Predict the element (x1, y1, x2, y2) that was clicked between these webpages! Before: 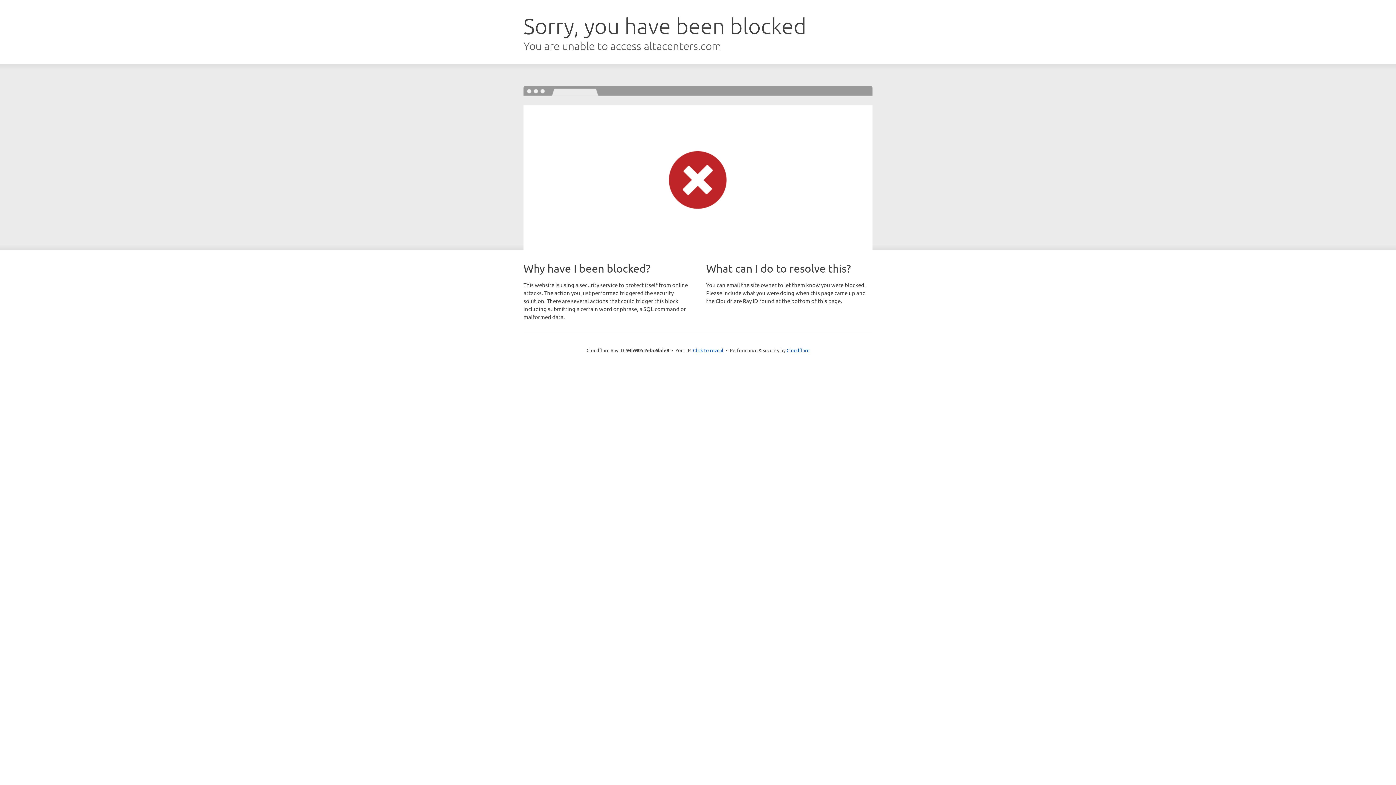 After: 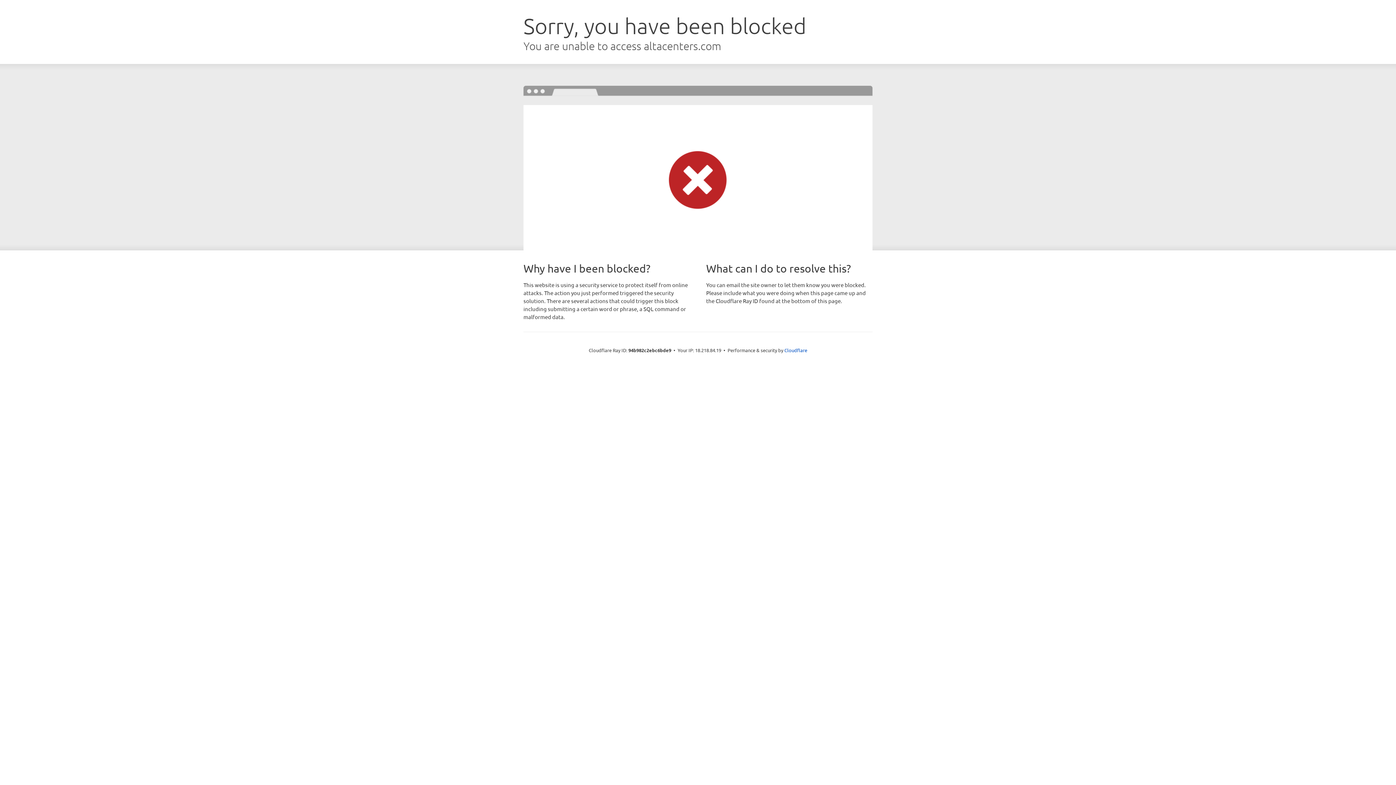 Action: label: Click to reveal bbox: (693, 346, 723, 353)